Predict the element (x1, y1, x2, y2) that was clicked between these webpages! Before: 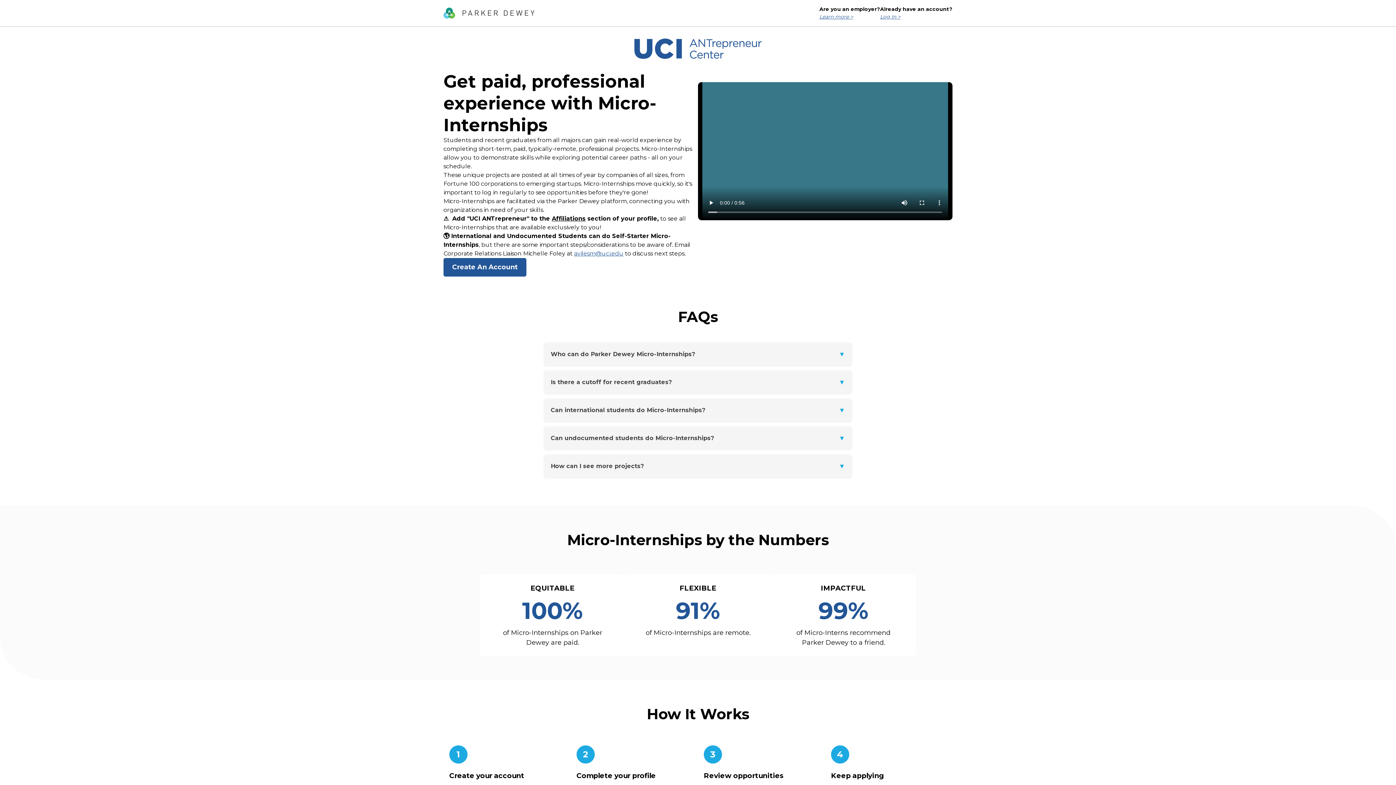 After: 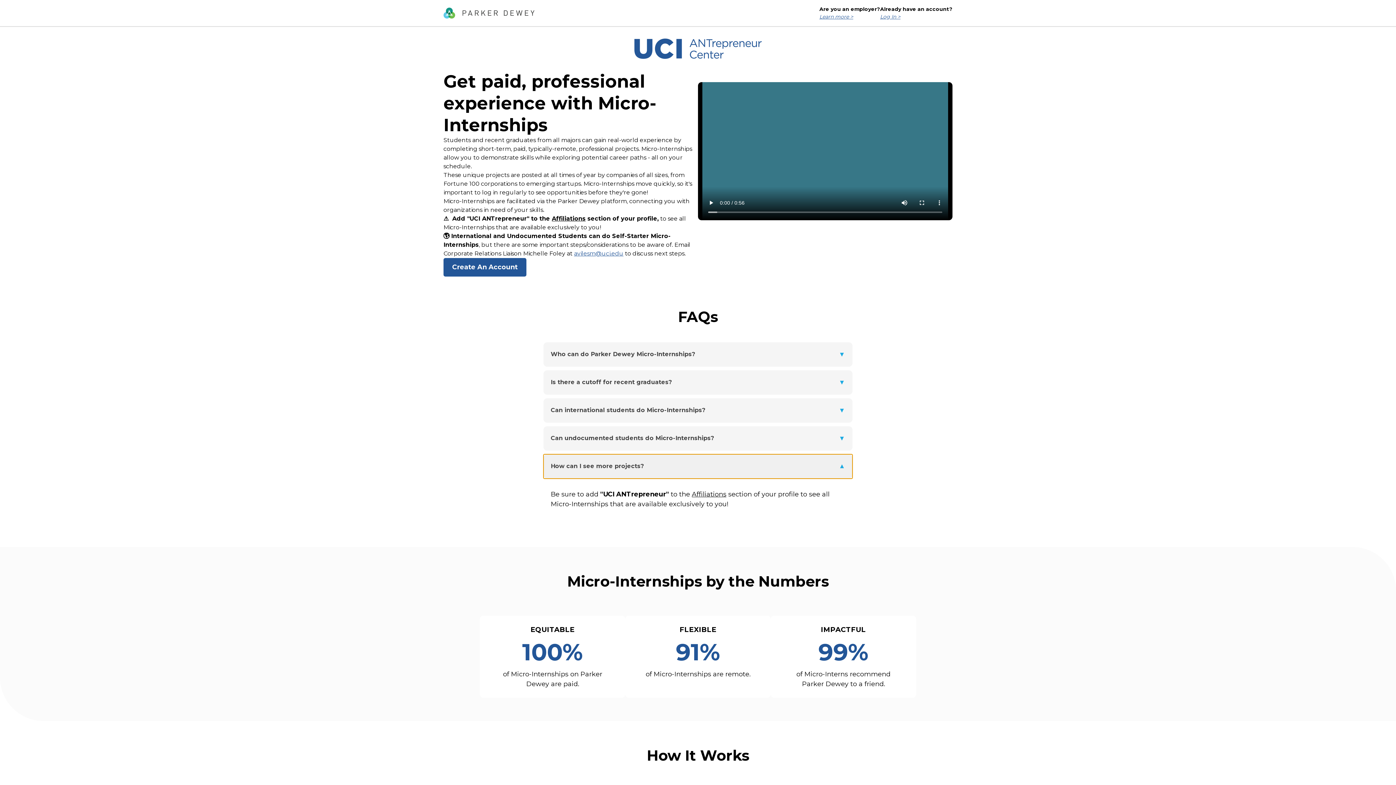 Action: label: How can I see more projects?
▼ bbox: (543, 454, 852, 478)